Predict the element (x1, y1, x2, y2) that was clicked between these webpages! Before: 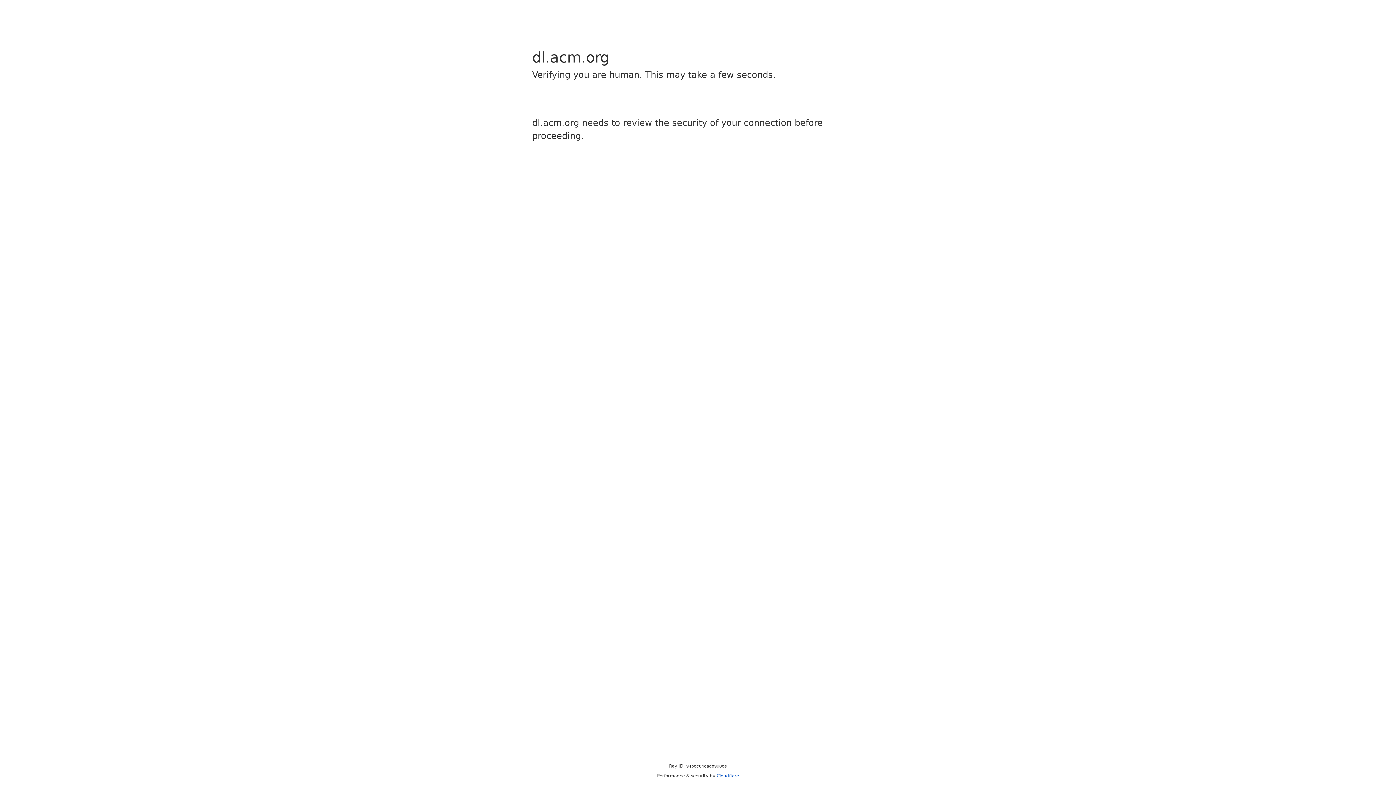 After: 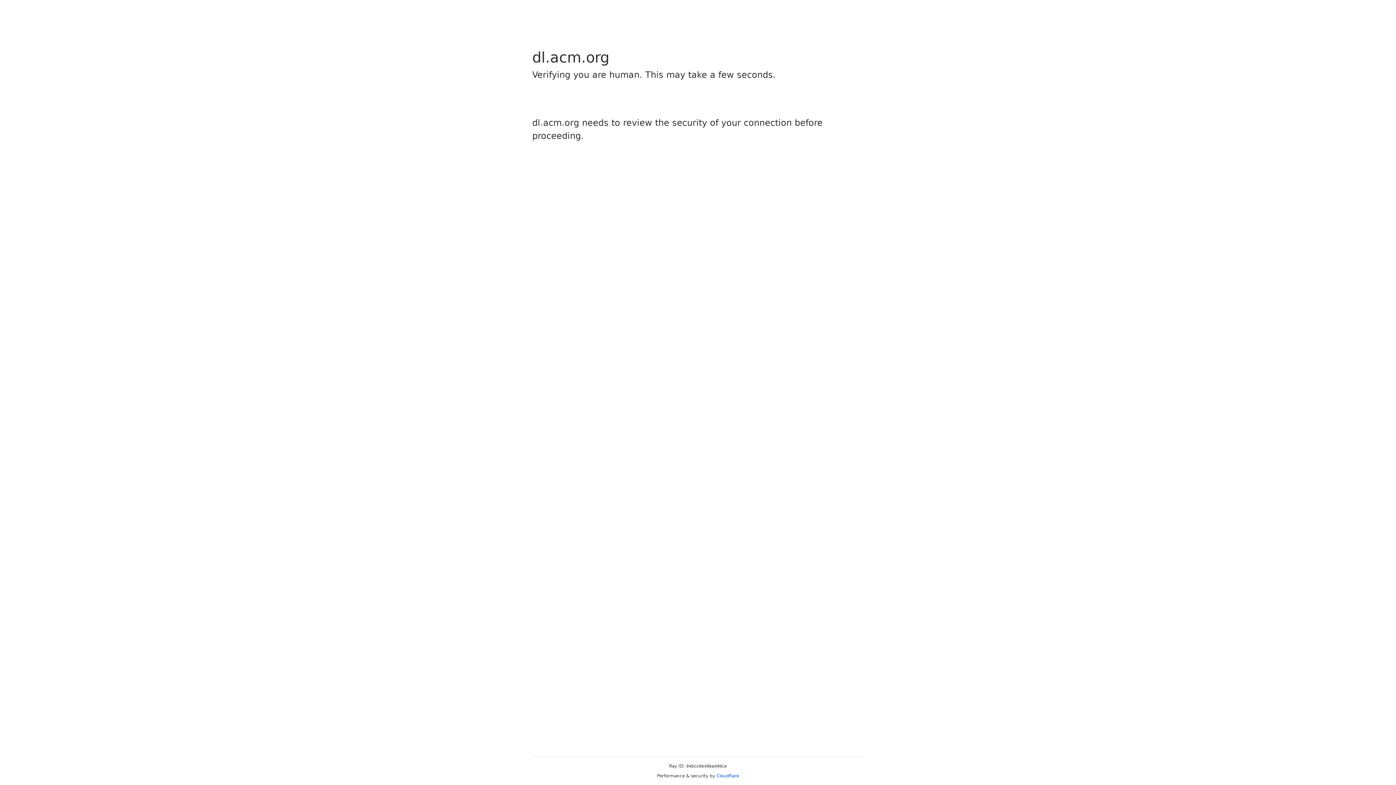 Action: bbox: (716, 773, 739, 778) label: Cloudflare